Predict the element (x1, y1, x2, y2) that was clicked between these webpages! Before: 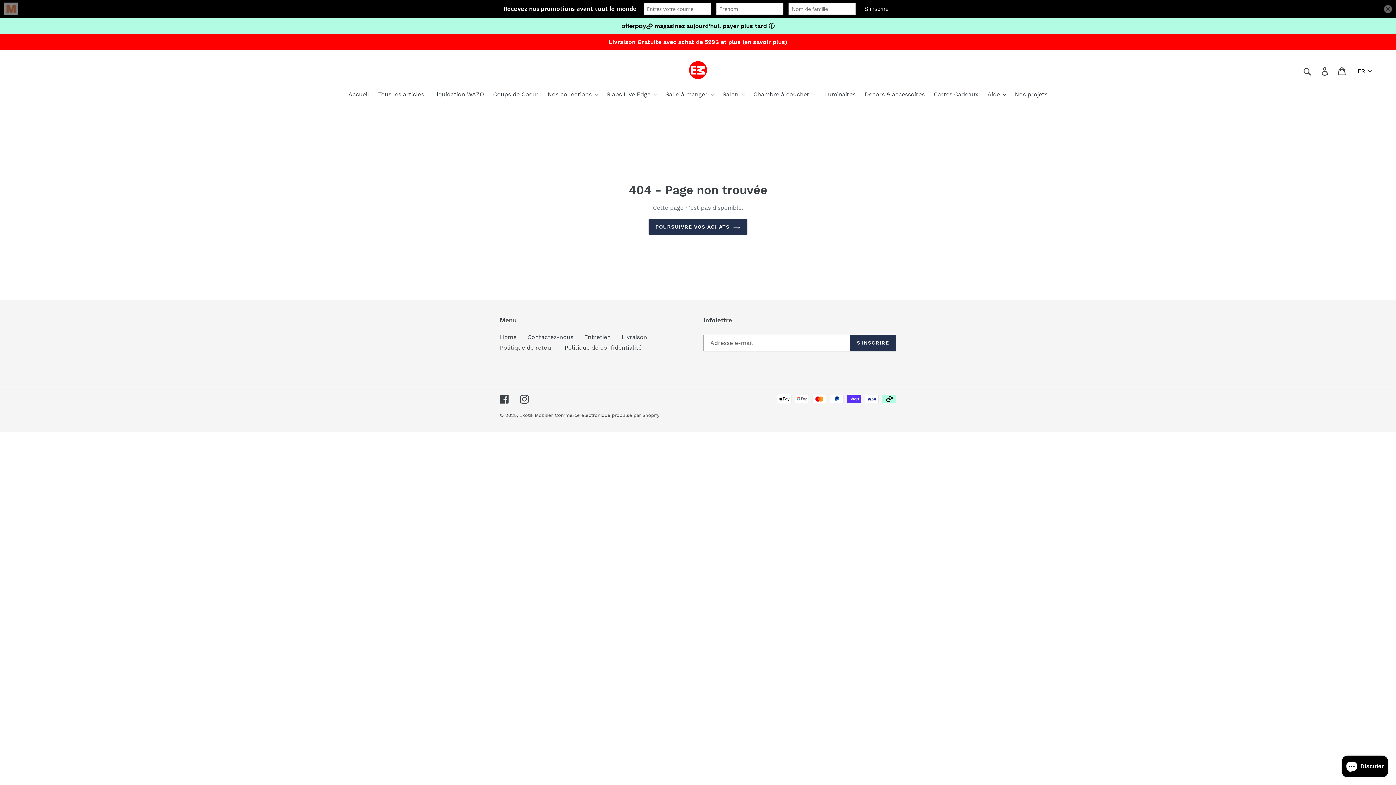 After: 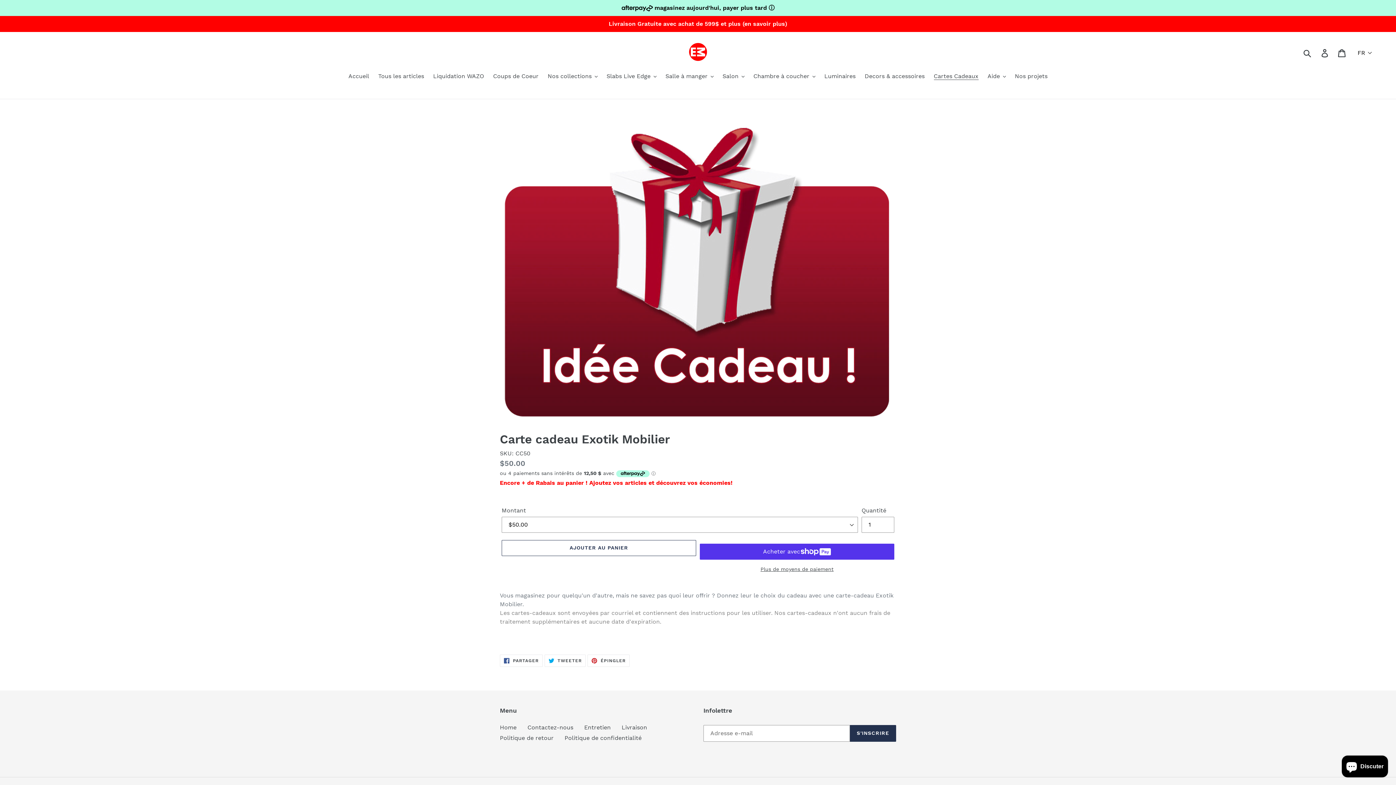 Action: bbox: (930, 90, 982, 100) label: Cartes Cadeaux